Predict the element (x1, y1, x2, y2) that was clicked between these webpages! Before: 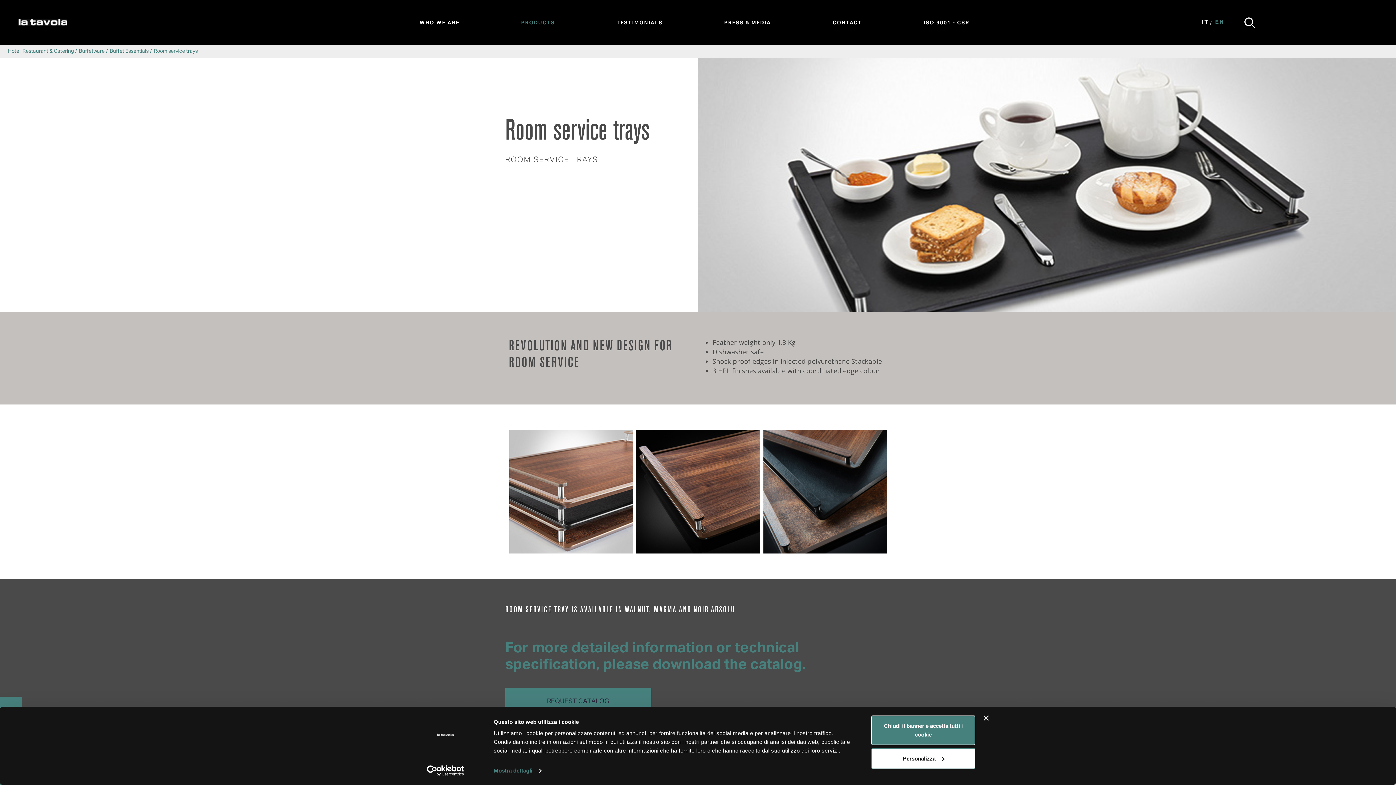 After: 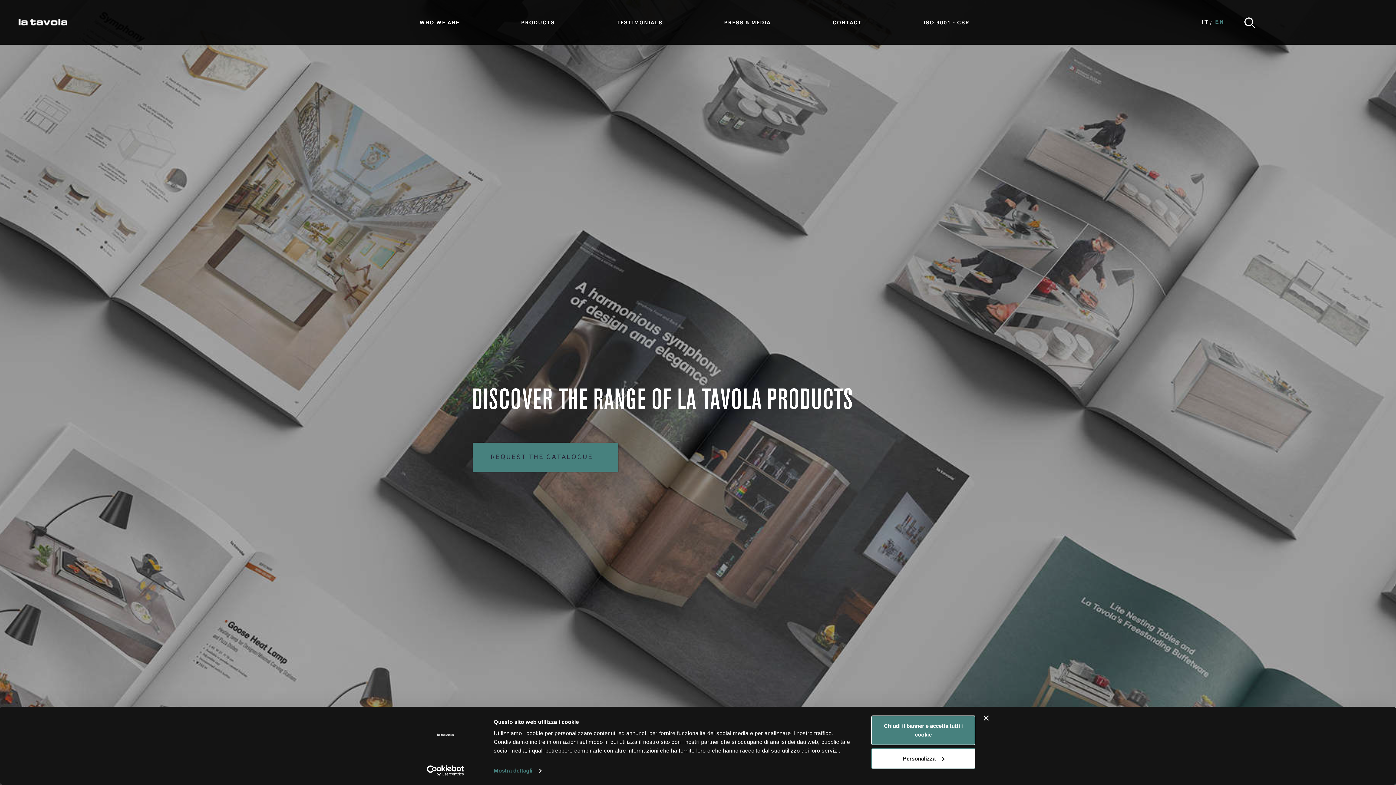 Action: bbox: (18, 18, 67, 26)